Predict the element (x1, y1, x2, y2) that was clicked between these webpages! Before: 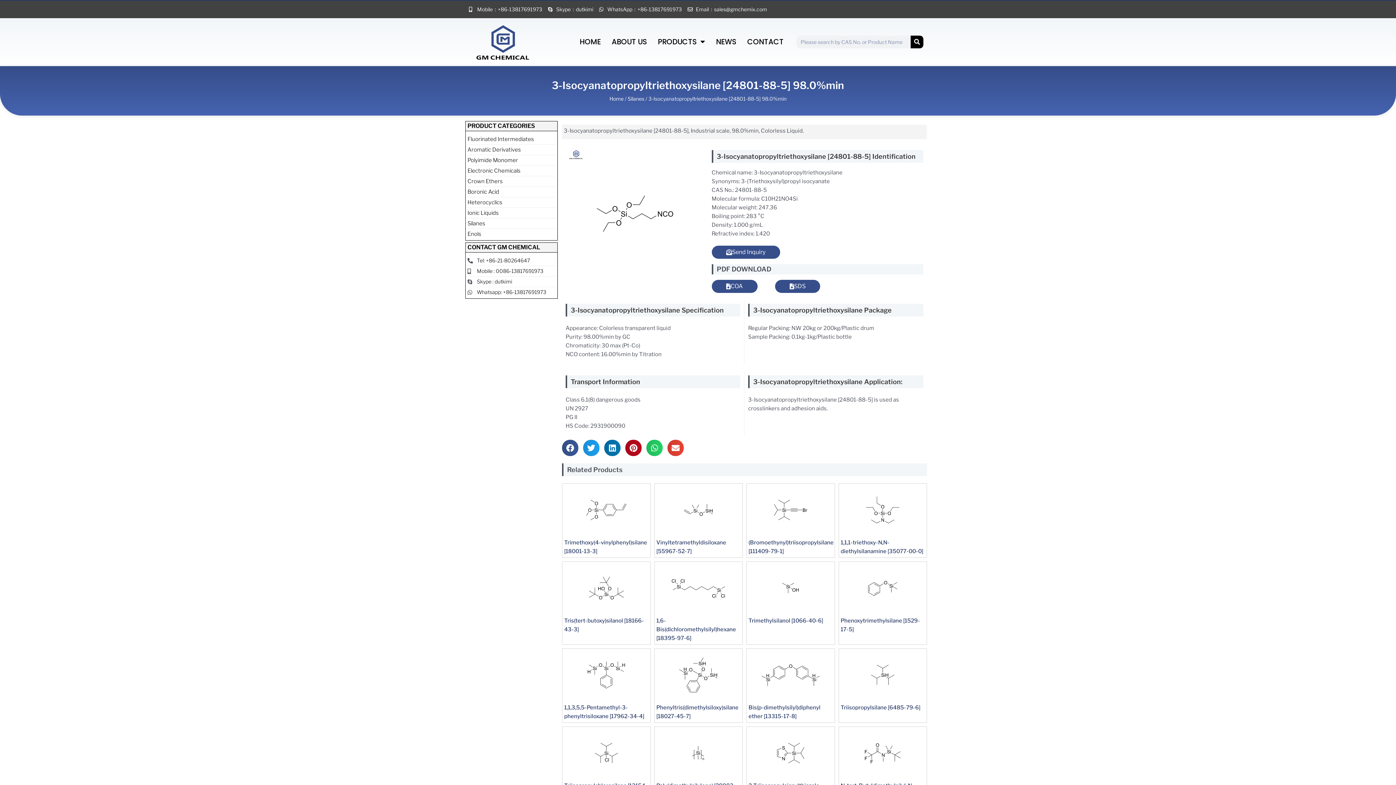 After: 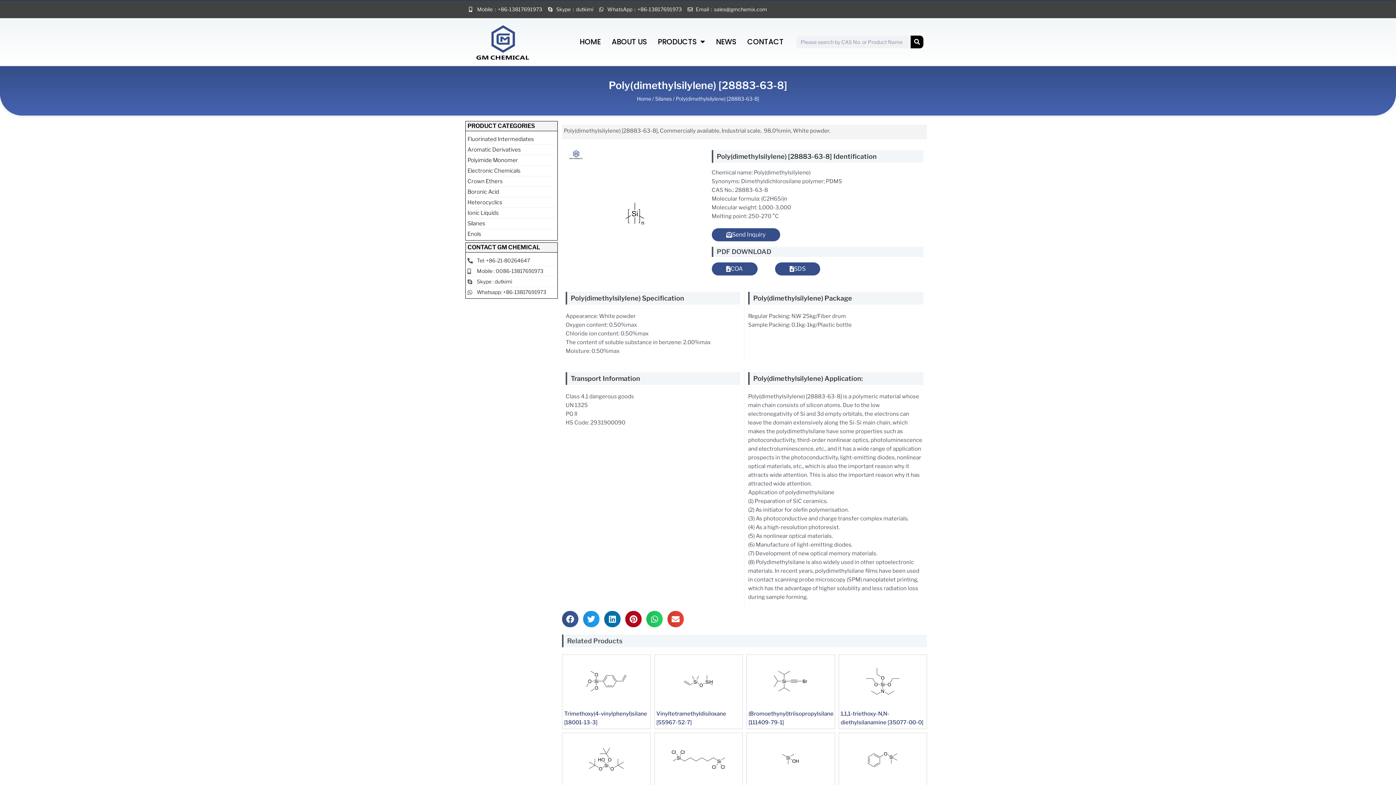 Action: bbox: (654, 727, 742, 779)